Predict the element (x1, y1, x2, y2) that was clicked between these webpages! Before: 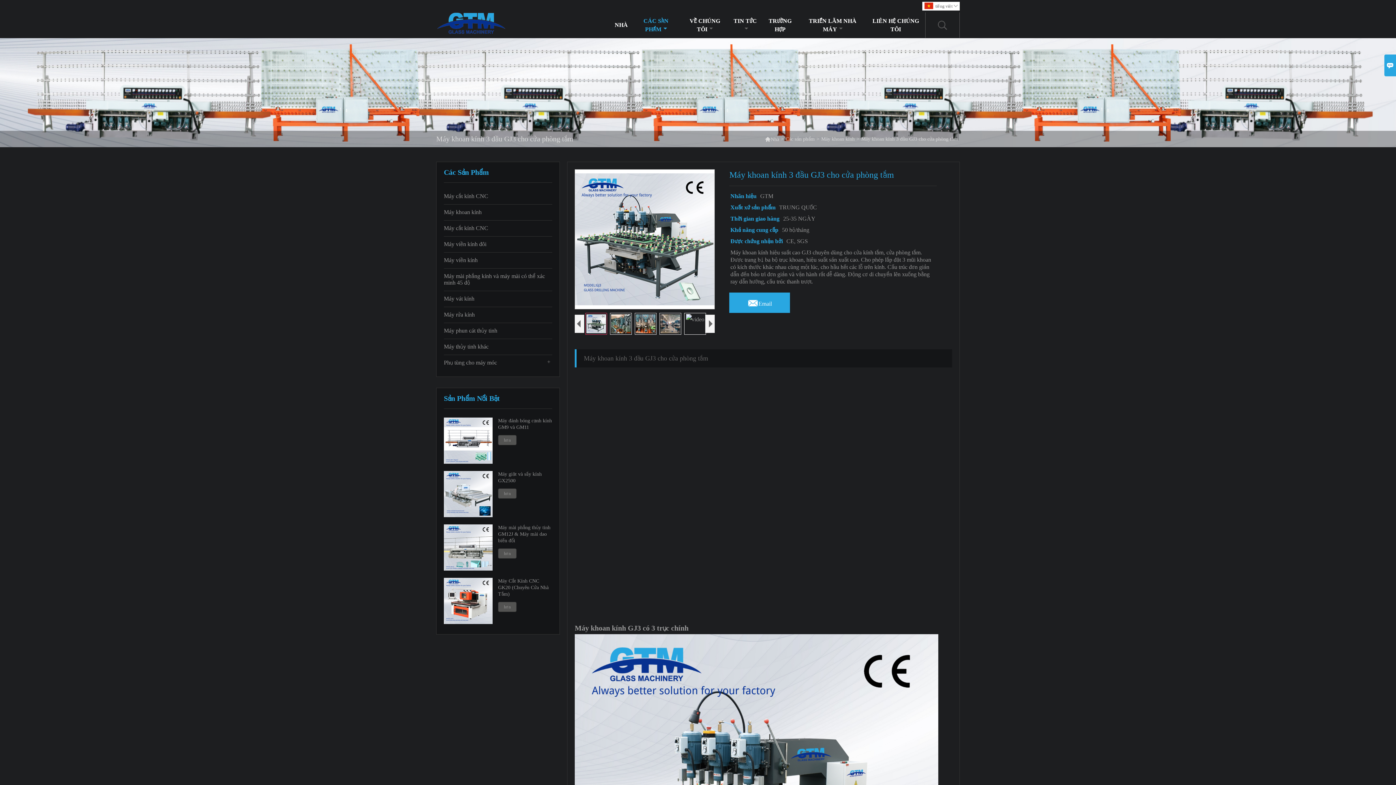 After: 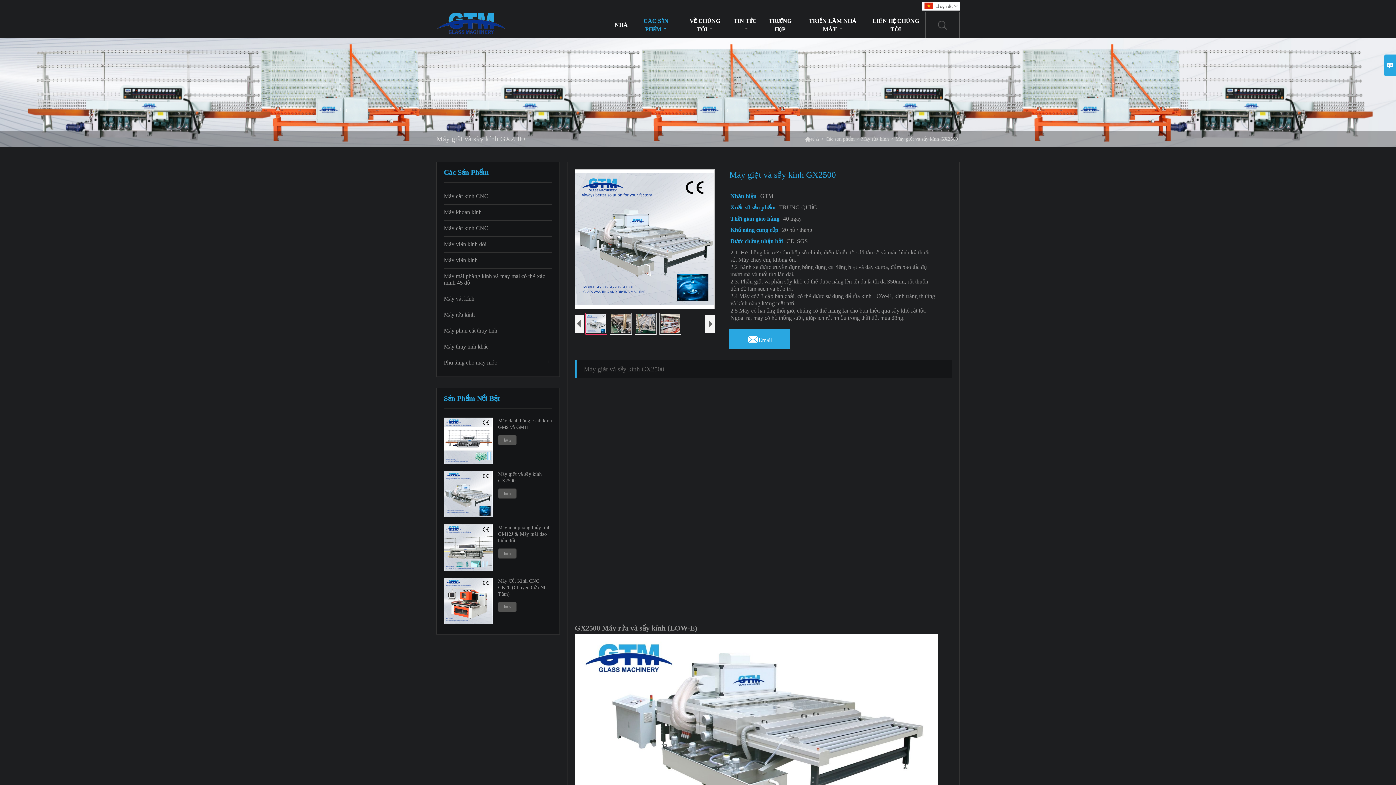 Action: bbox: (444, 471, 492, 517)